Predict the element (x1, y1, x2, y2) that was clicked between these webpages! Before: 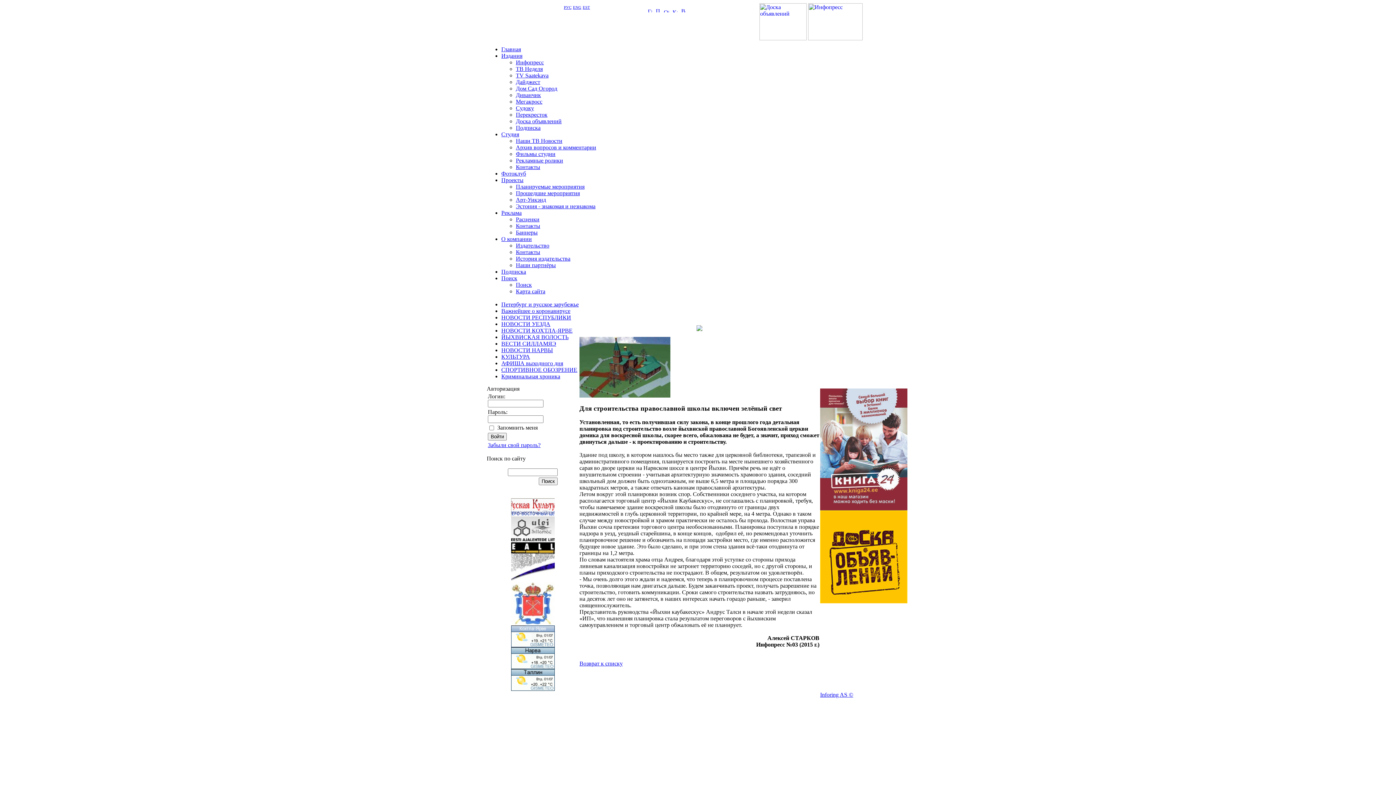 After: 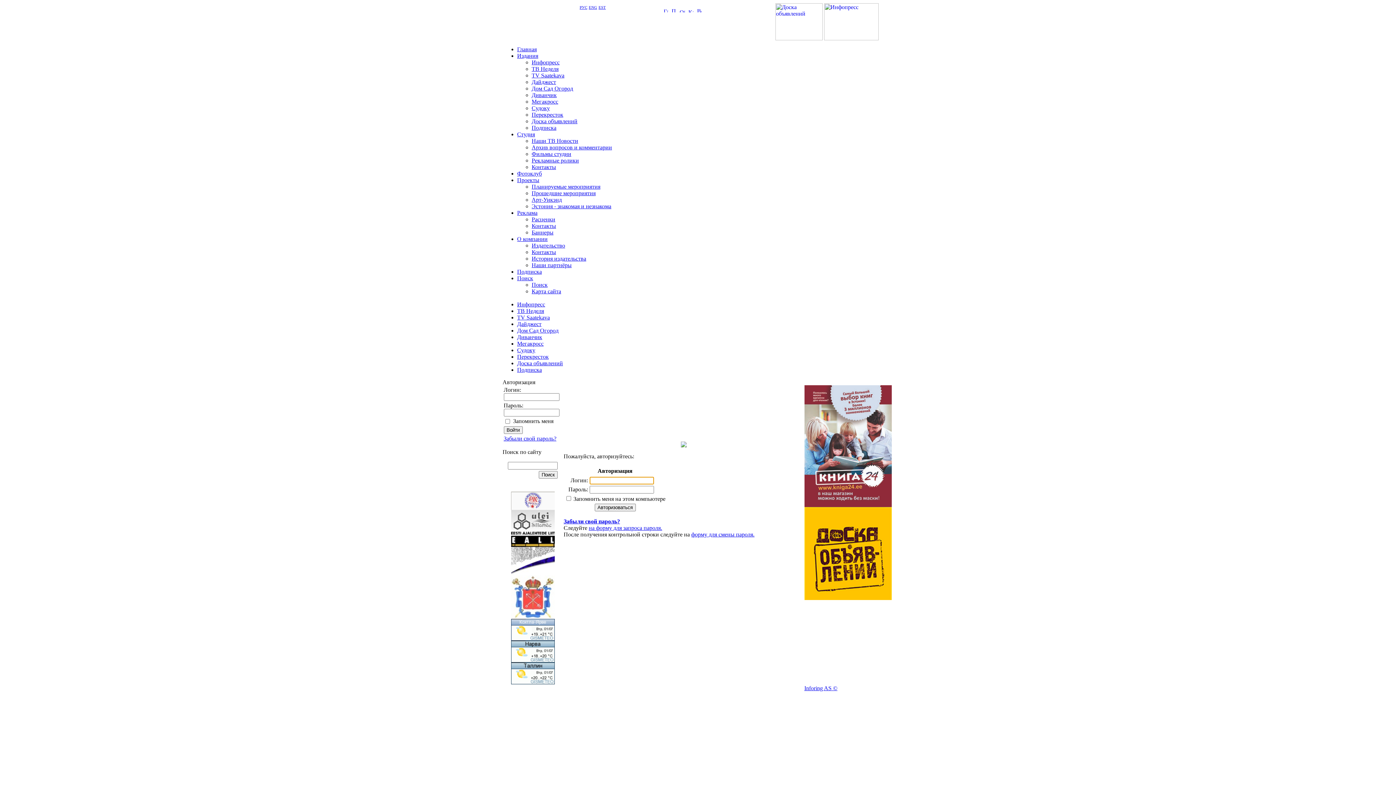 Action: bbox: (759, 35, 806, 41)